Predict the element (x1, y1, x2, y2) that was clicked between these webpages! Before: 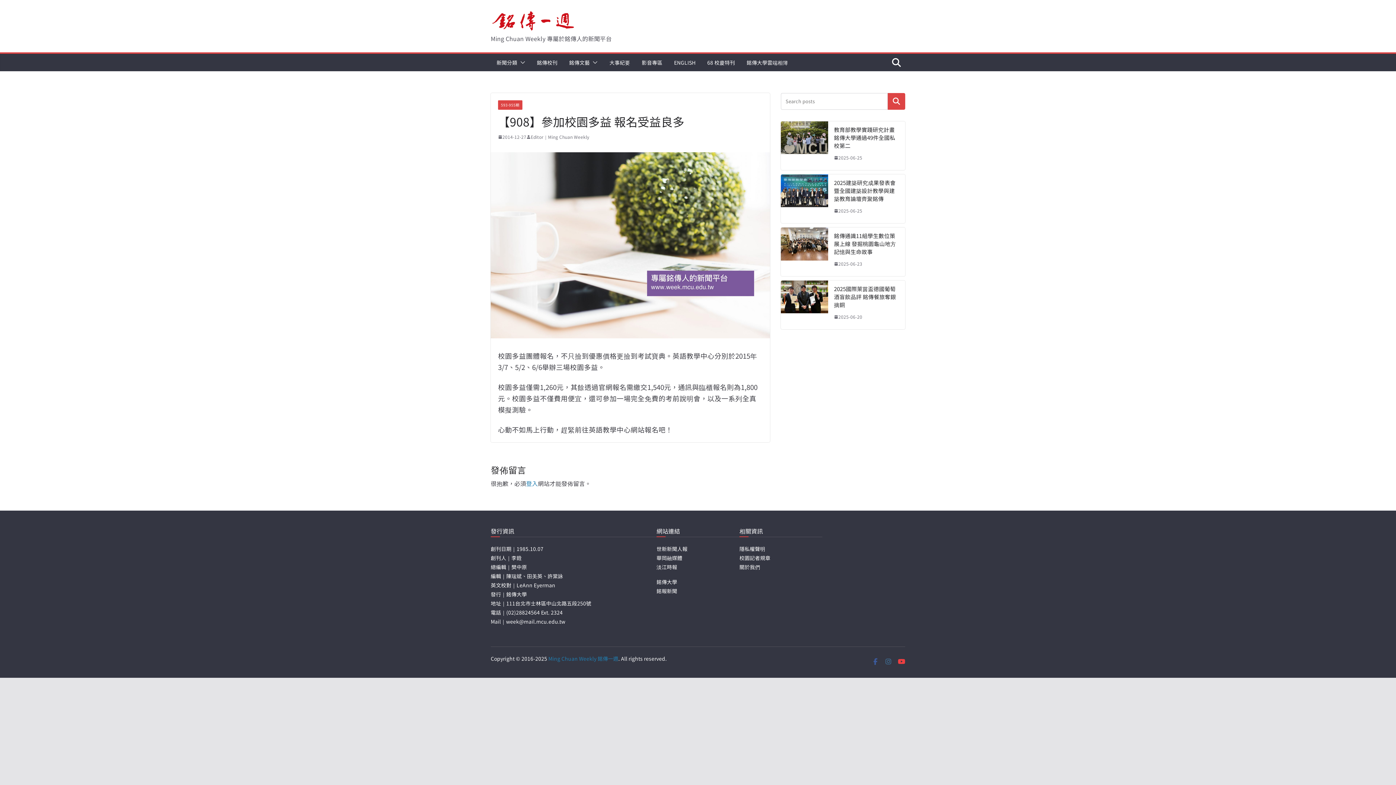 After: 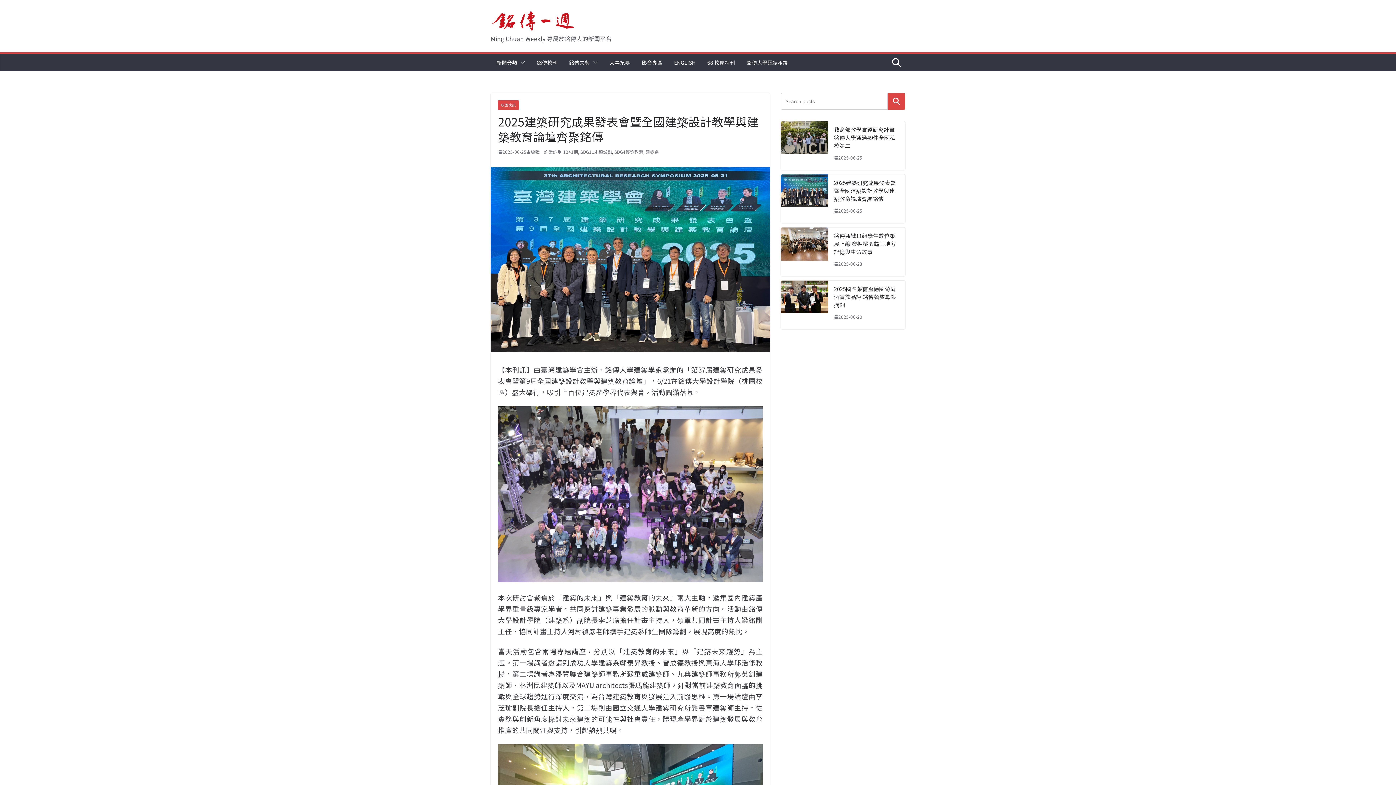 Action: bbox: (834, 178, 899, 202) label: 2025建築研究成果發表會暨全國建築設計教學與建築教育論壇齊聚銘傳